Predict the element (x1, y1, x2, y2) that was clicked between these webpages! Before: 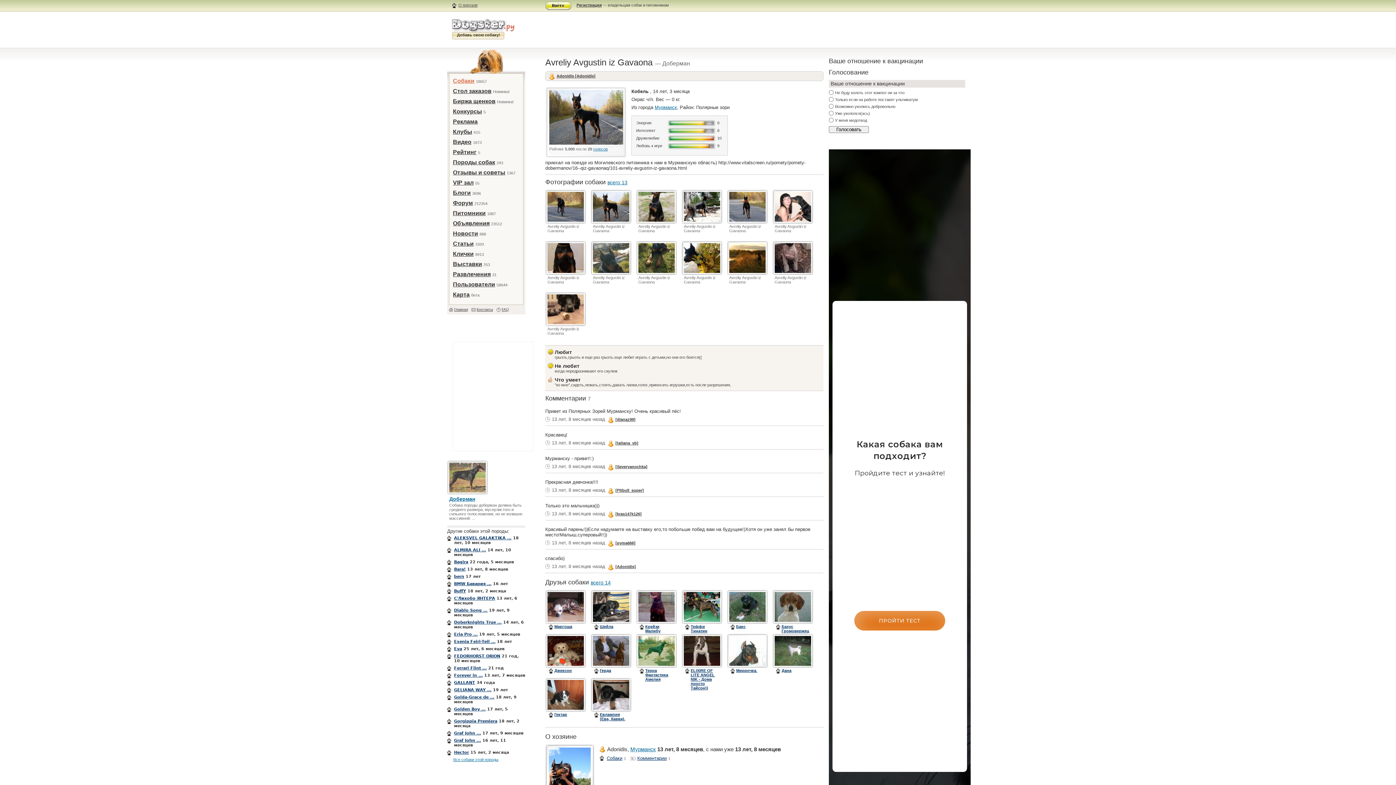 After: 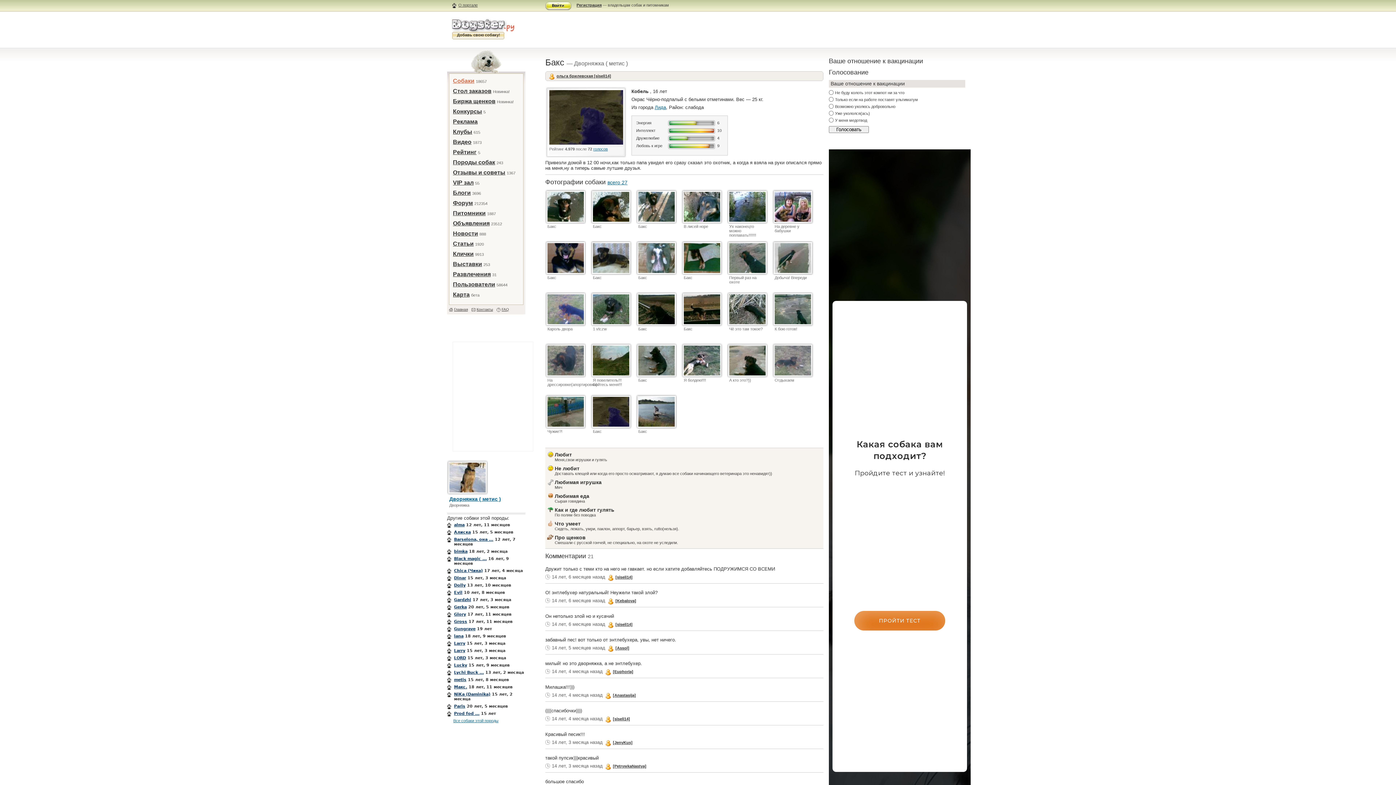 Action: label: Бакс bbox: (736, 624, 745, 629)